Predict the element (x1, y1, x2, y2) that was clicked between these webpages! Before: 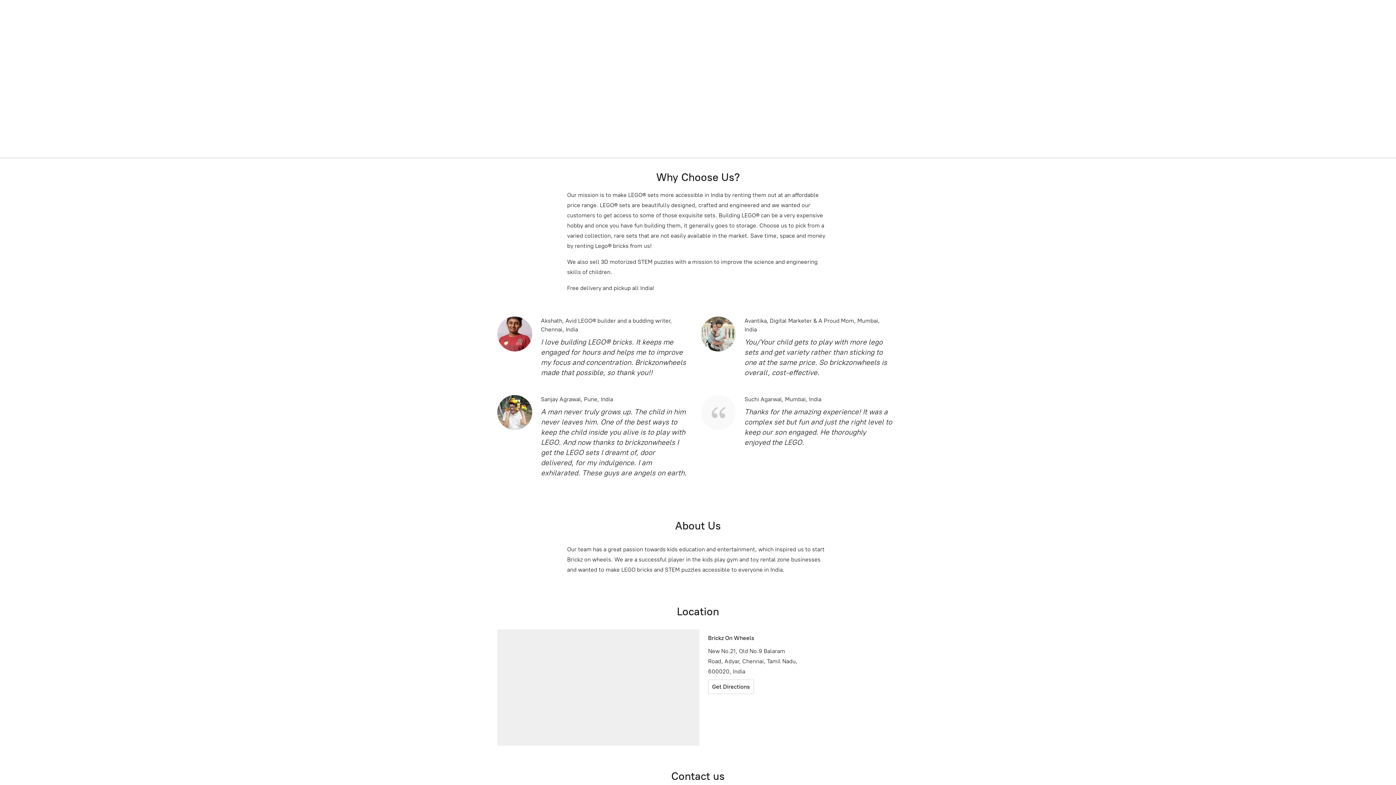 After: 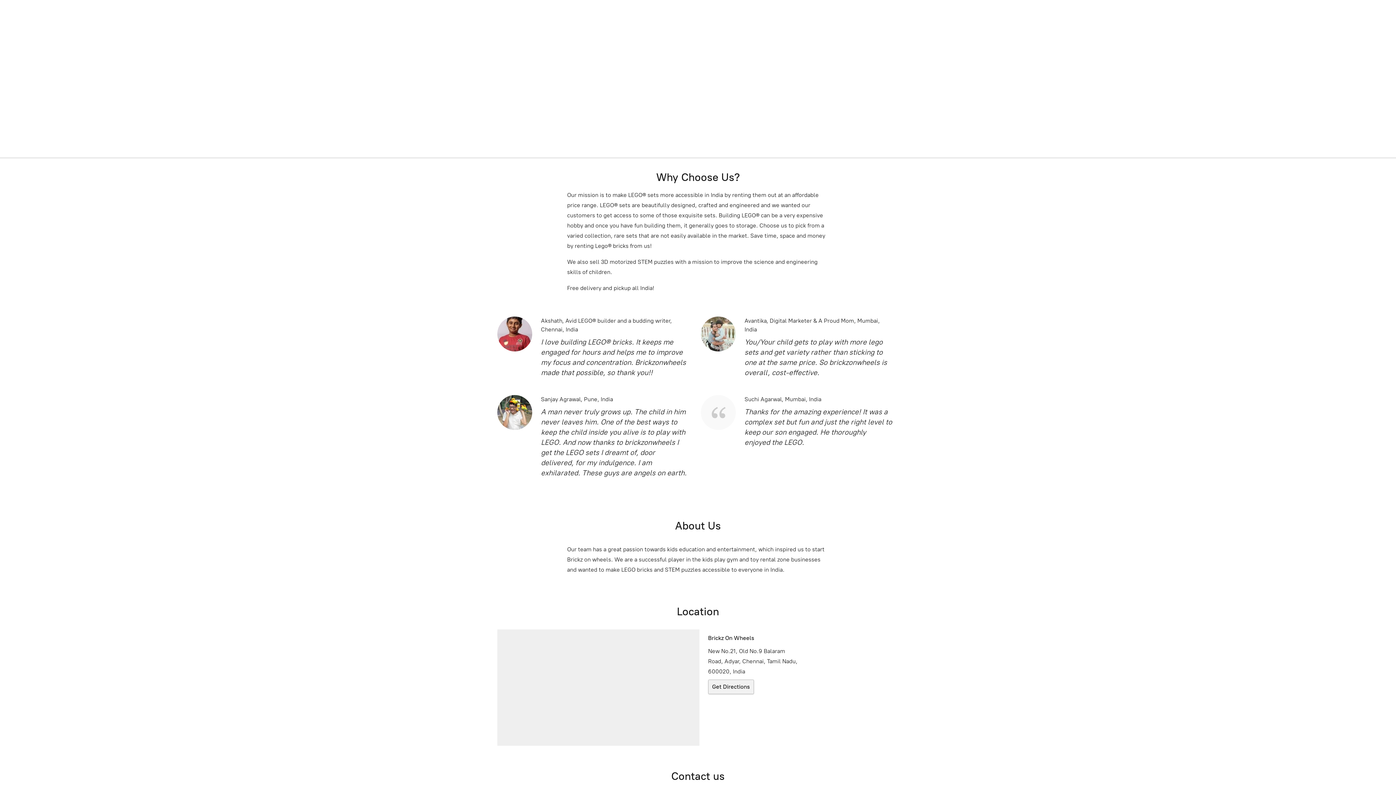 Action: bbox: (708, 679, 754, 694) label: Get Directions